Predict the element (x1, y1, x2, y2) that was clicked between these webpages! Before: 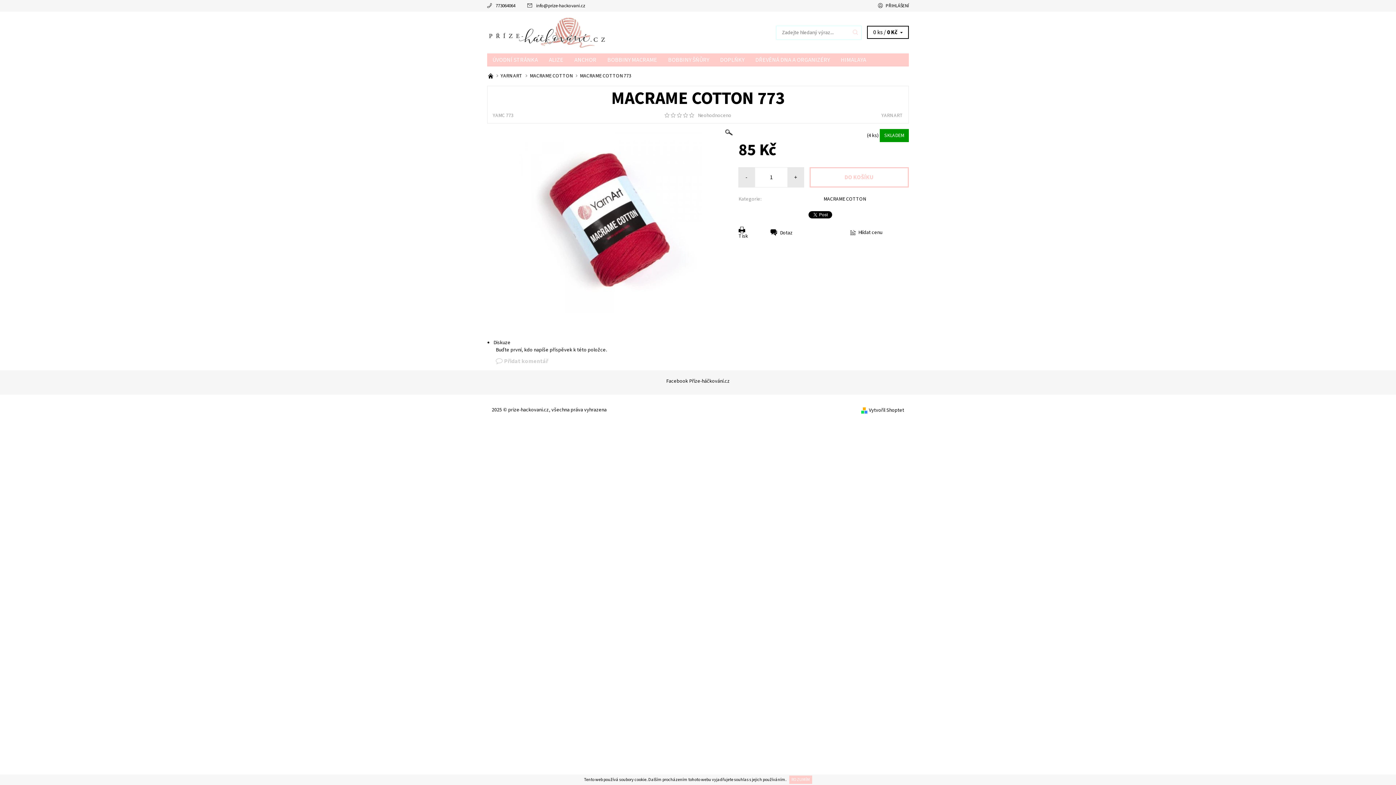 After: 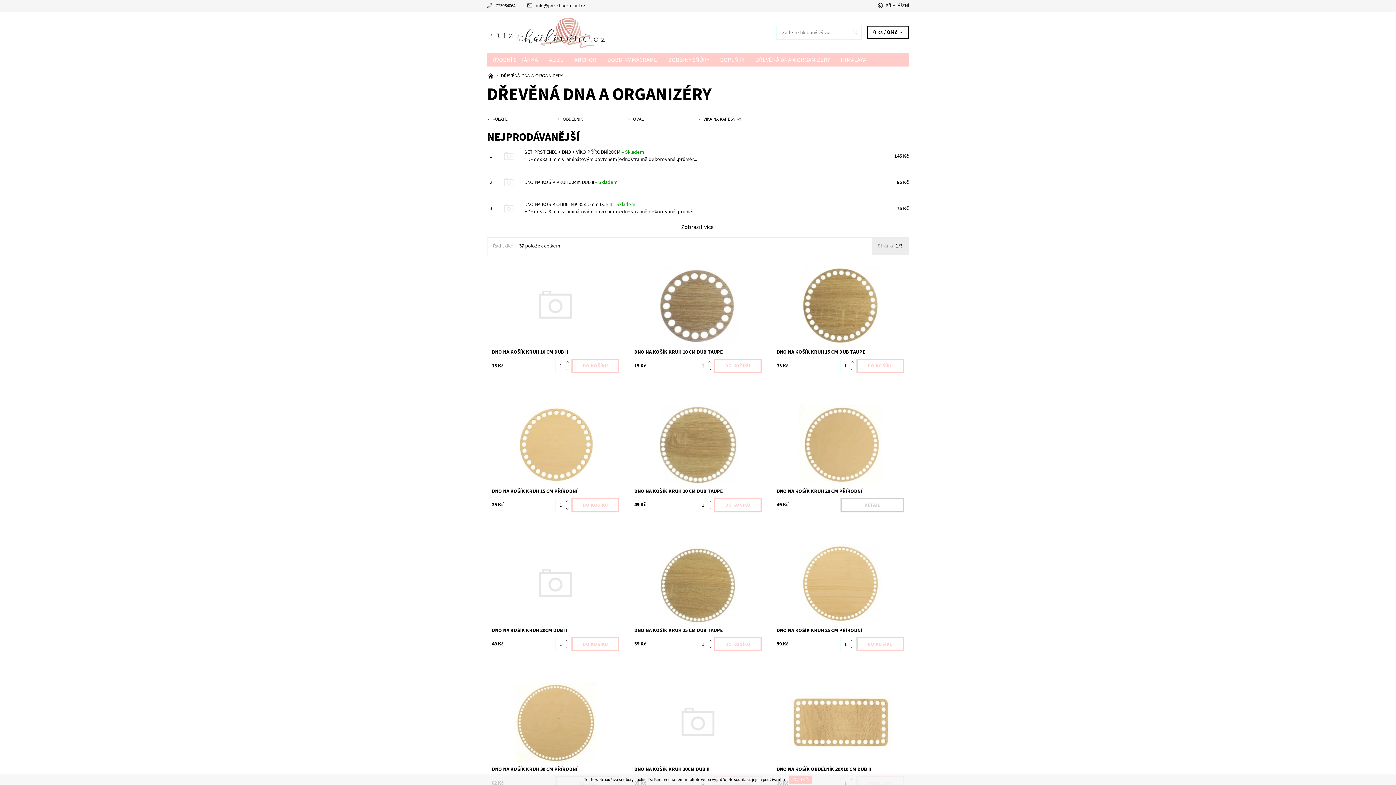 Action: label: DŘEVĚNÁ DNA A ORGANIZÉRY bbox: (750, 53, 835, 66)